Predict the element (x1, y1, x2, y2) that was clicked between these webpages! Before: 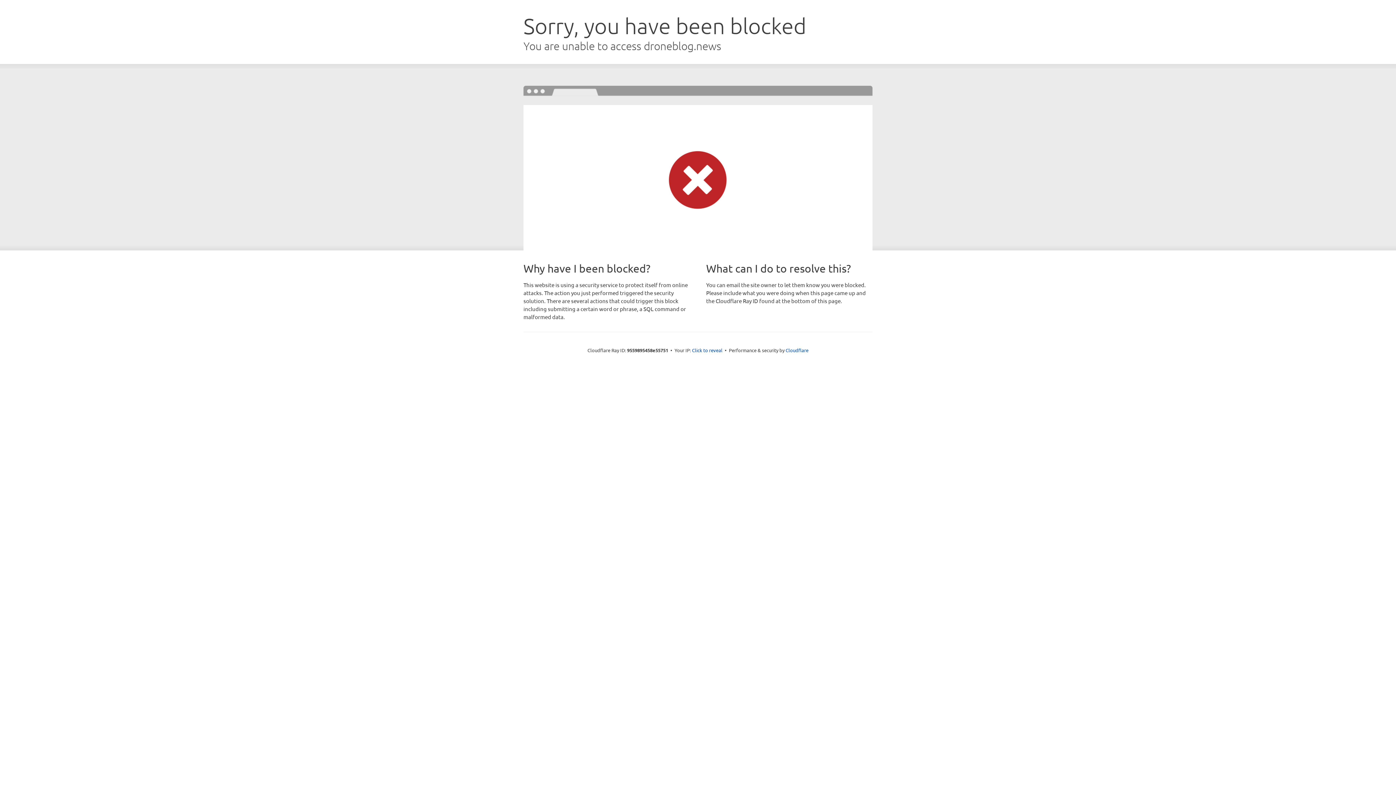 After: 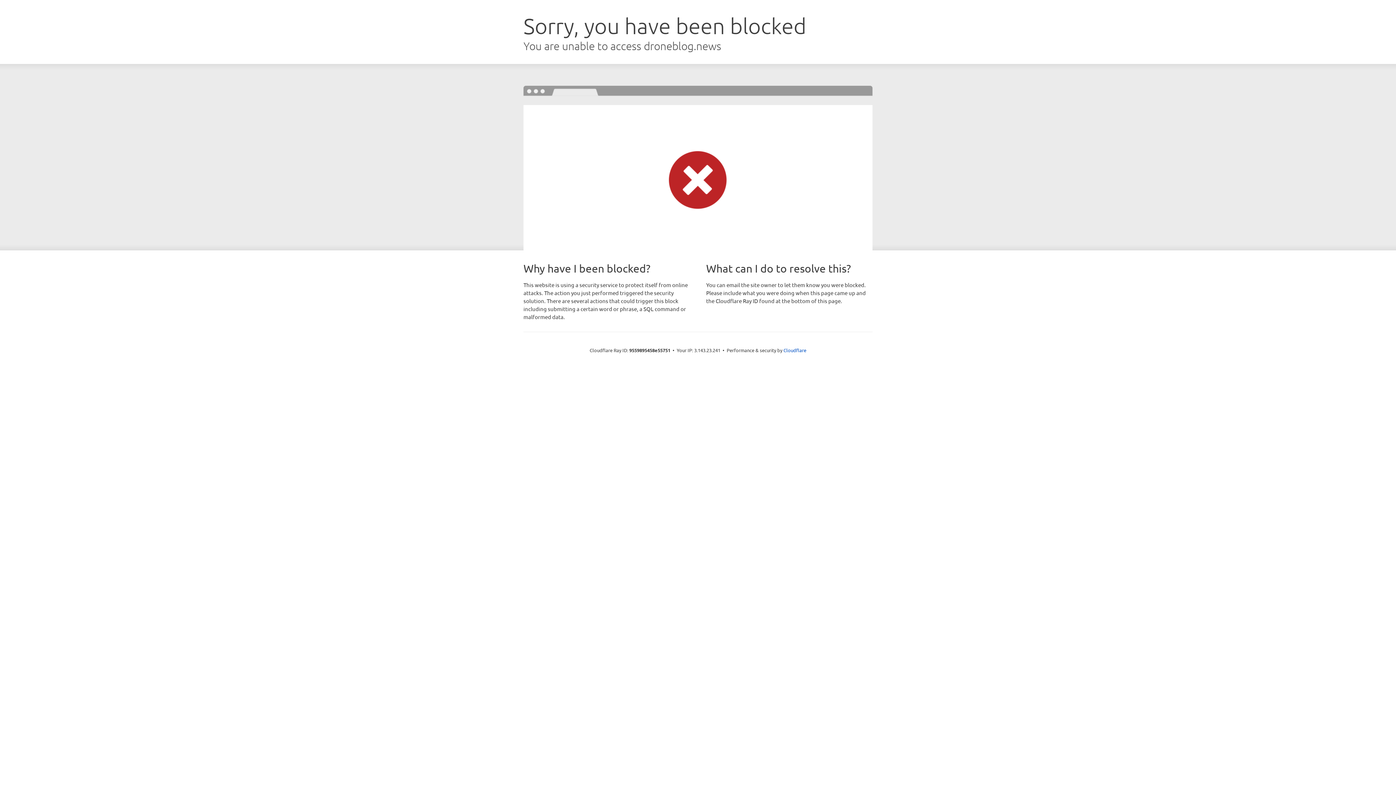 Action: bbox: (692, 346, 722, 353) label: Click to reveal